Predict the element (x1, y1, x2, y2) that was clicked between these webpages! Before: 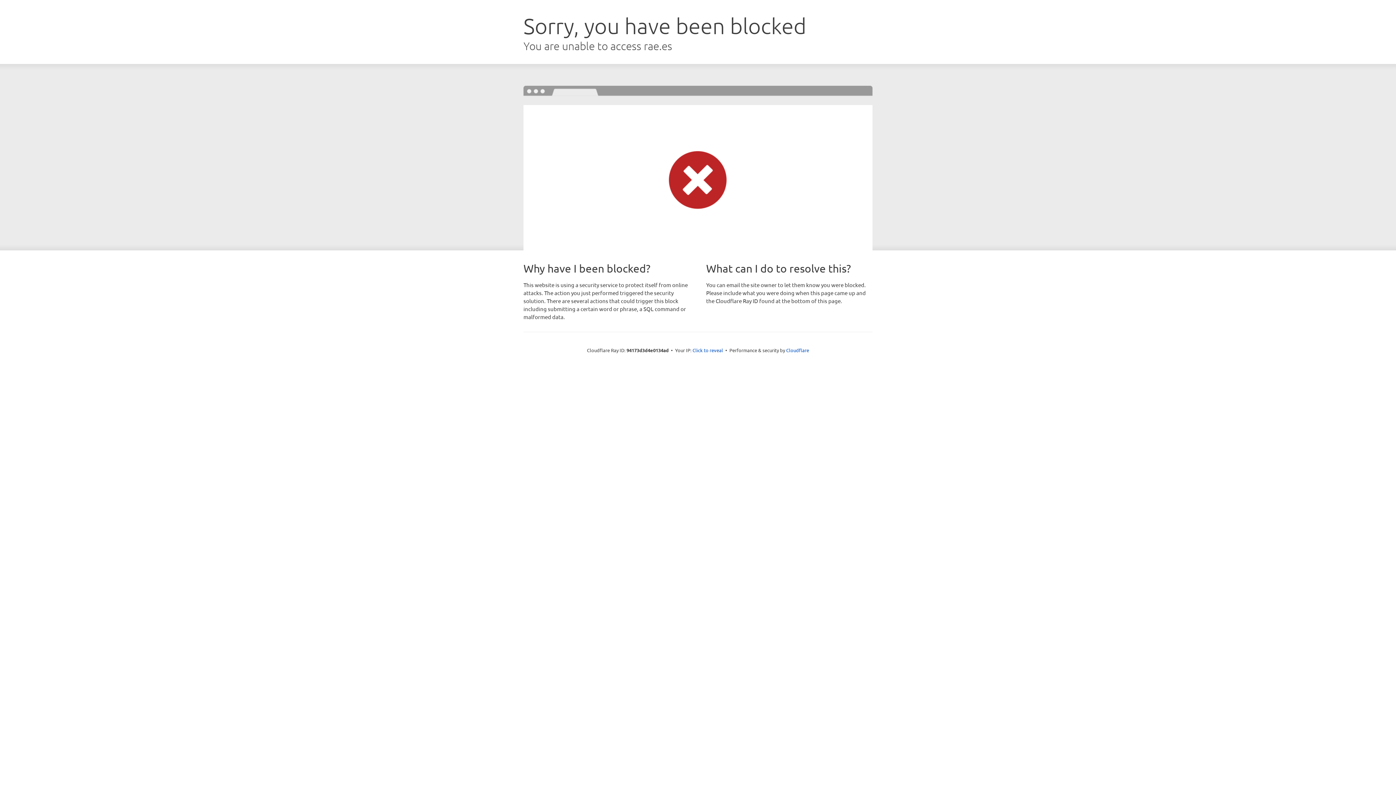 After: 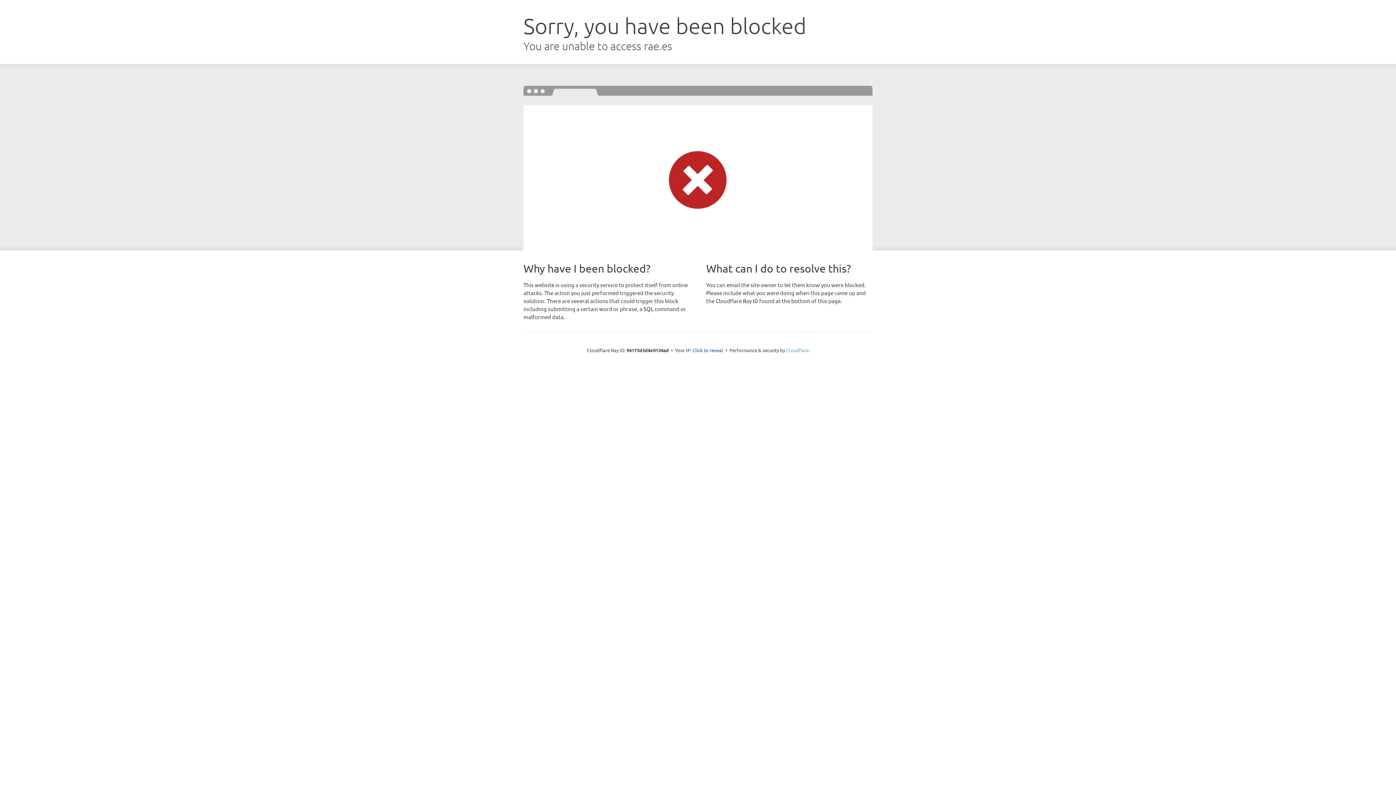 Action: label: Cloudflare bbox: (786, 347, 809, 353)